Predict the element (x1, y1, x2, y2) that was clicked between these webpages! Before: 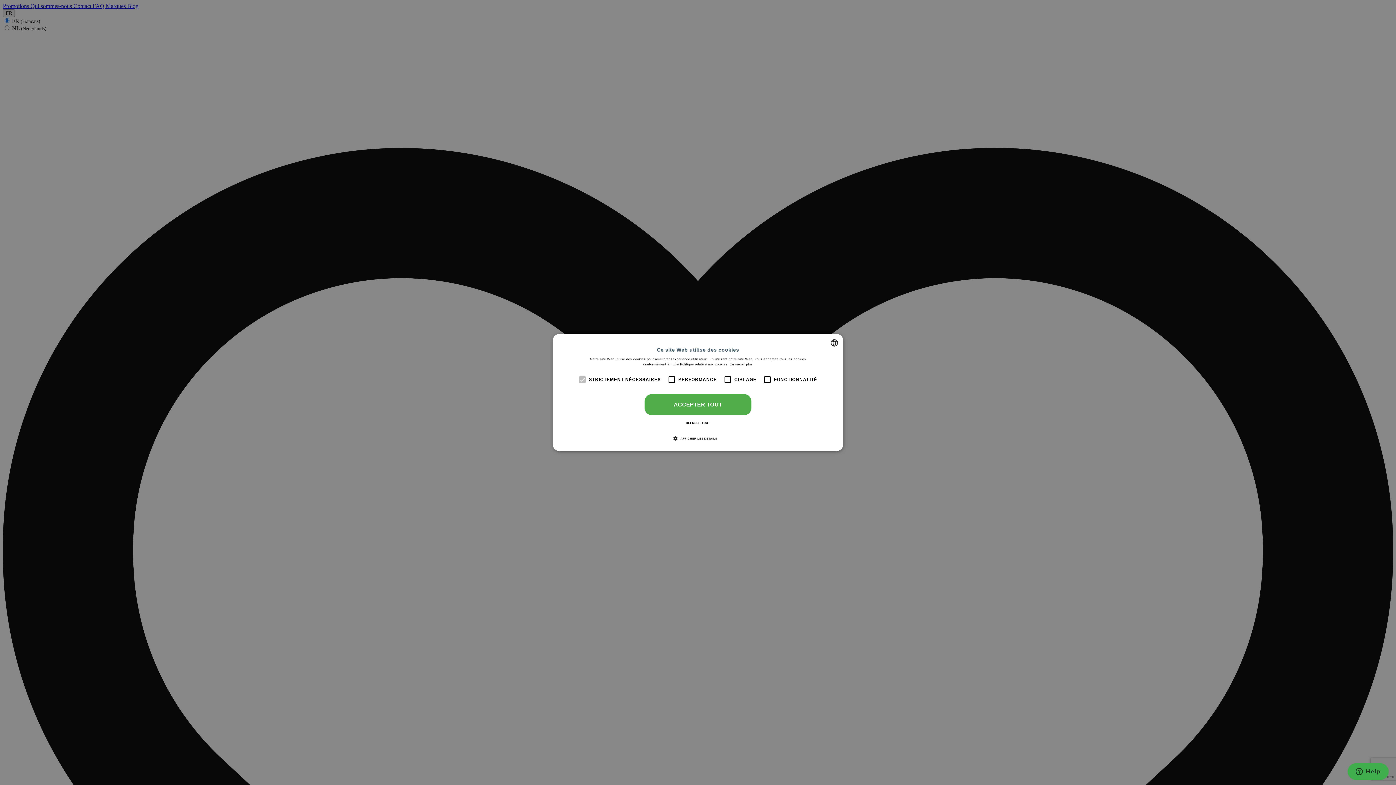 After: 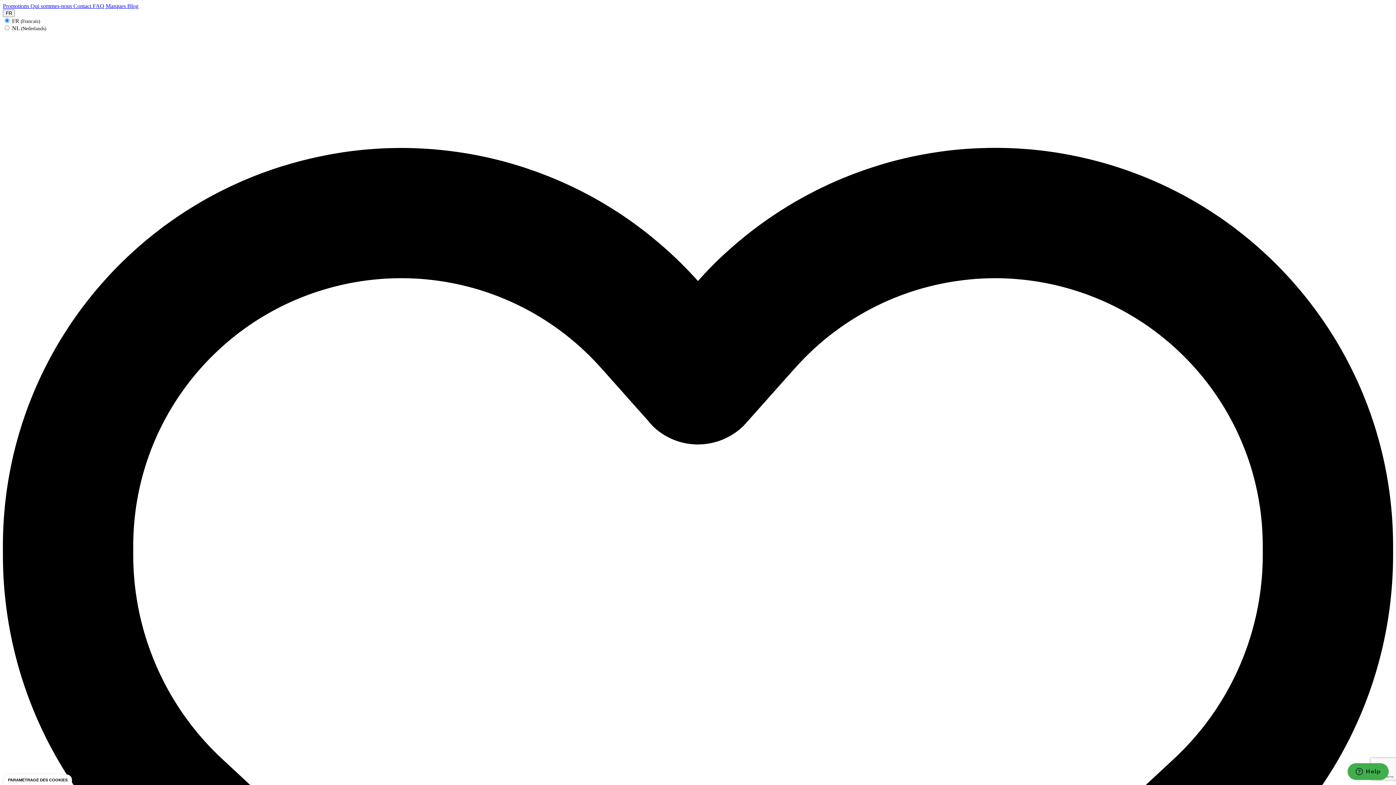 Action: label: ACCEPTER TOUT bbox: (644, 394, 751, 415)